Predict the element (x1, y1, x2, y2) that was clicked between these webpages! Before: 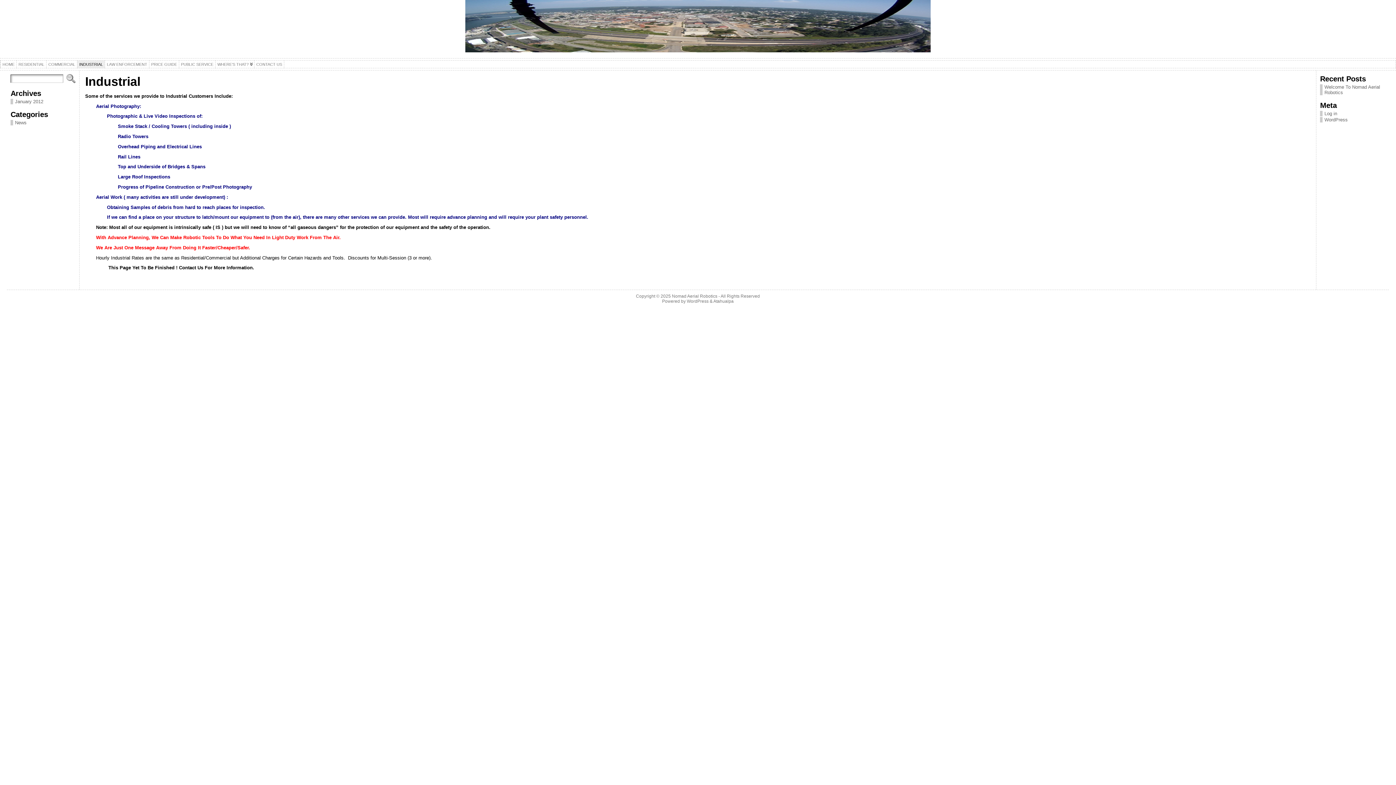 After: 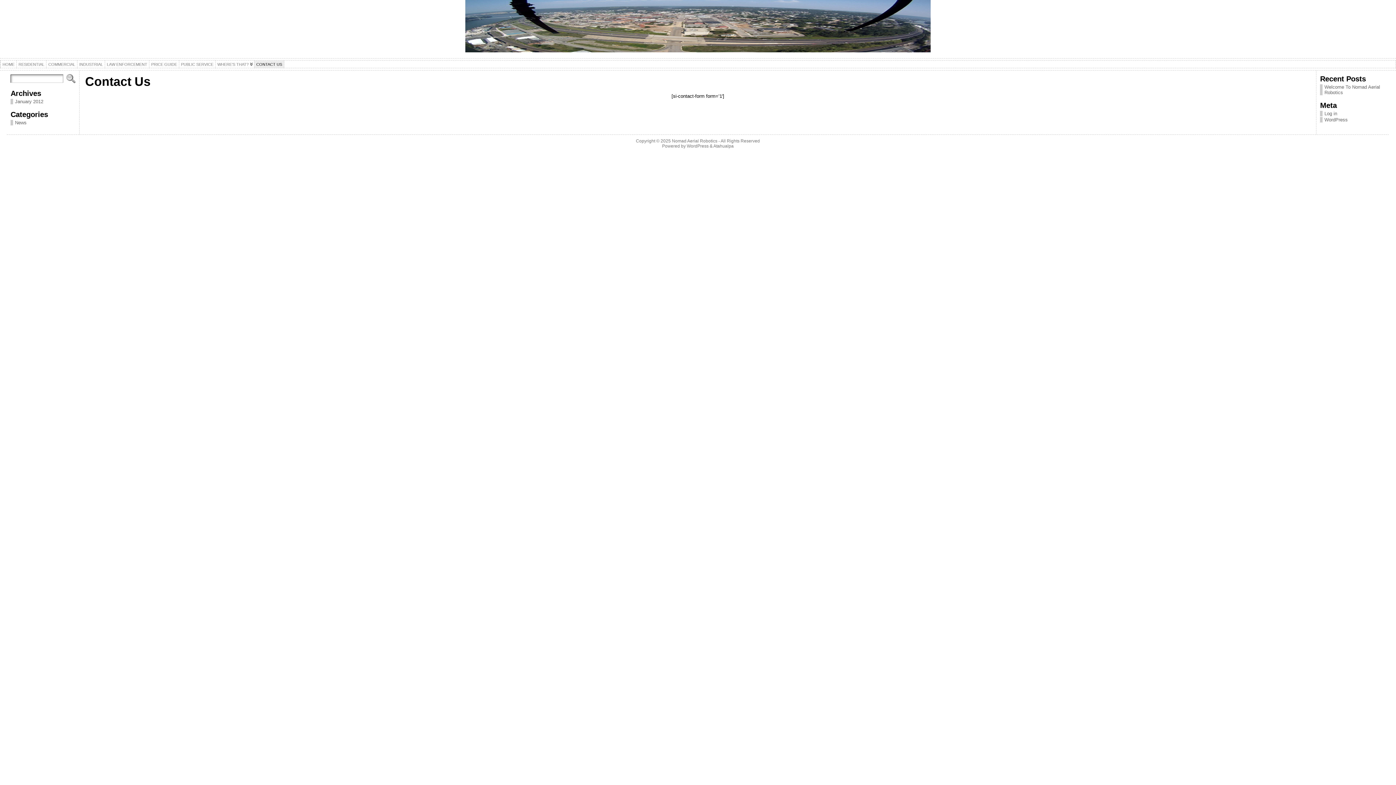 Action: label: CONTACT US bbox: (254, 60, 284, 68)